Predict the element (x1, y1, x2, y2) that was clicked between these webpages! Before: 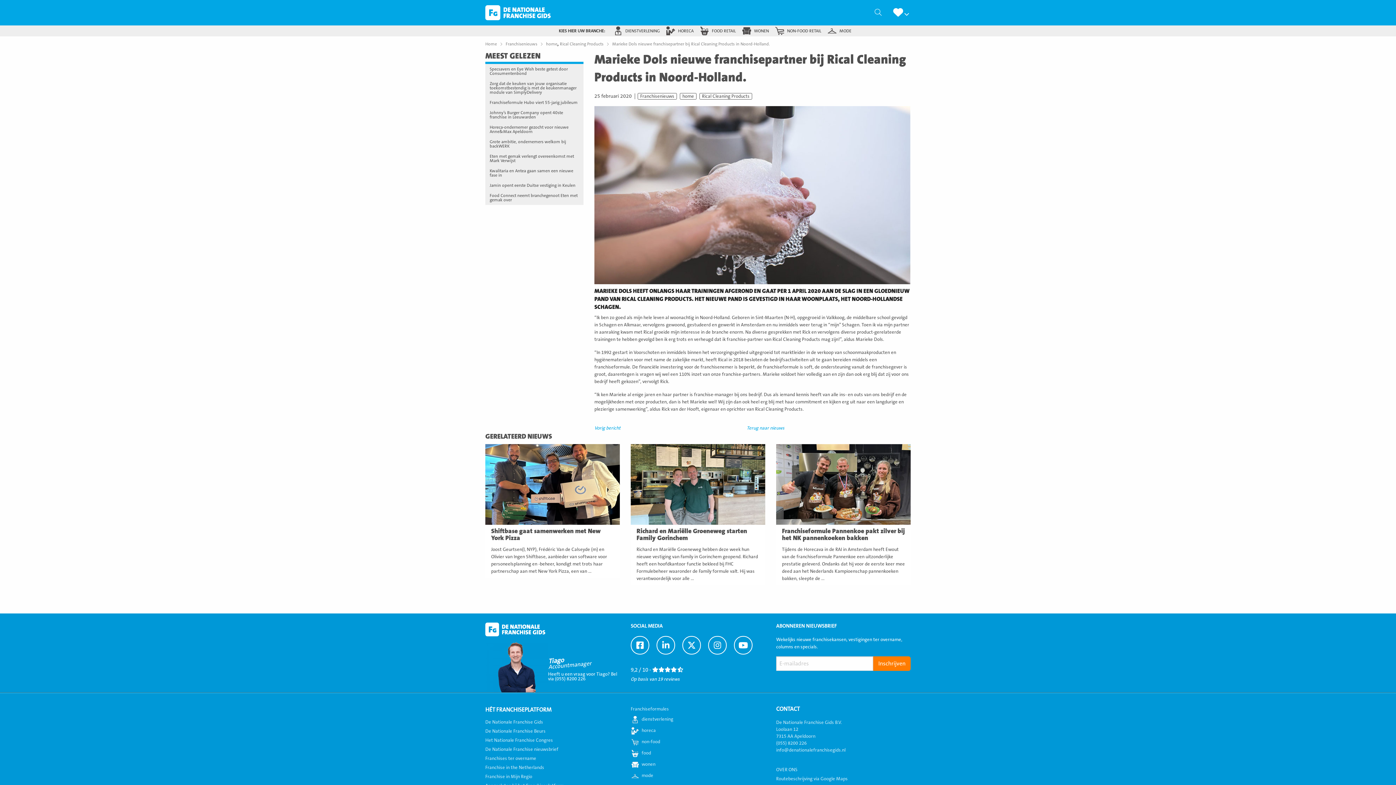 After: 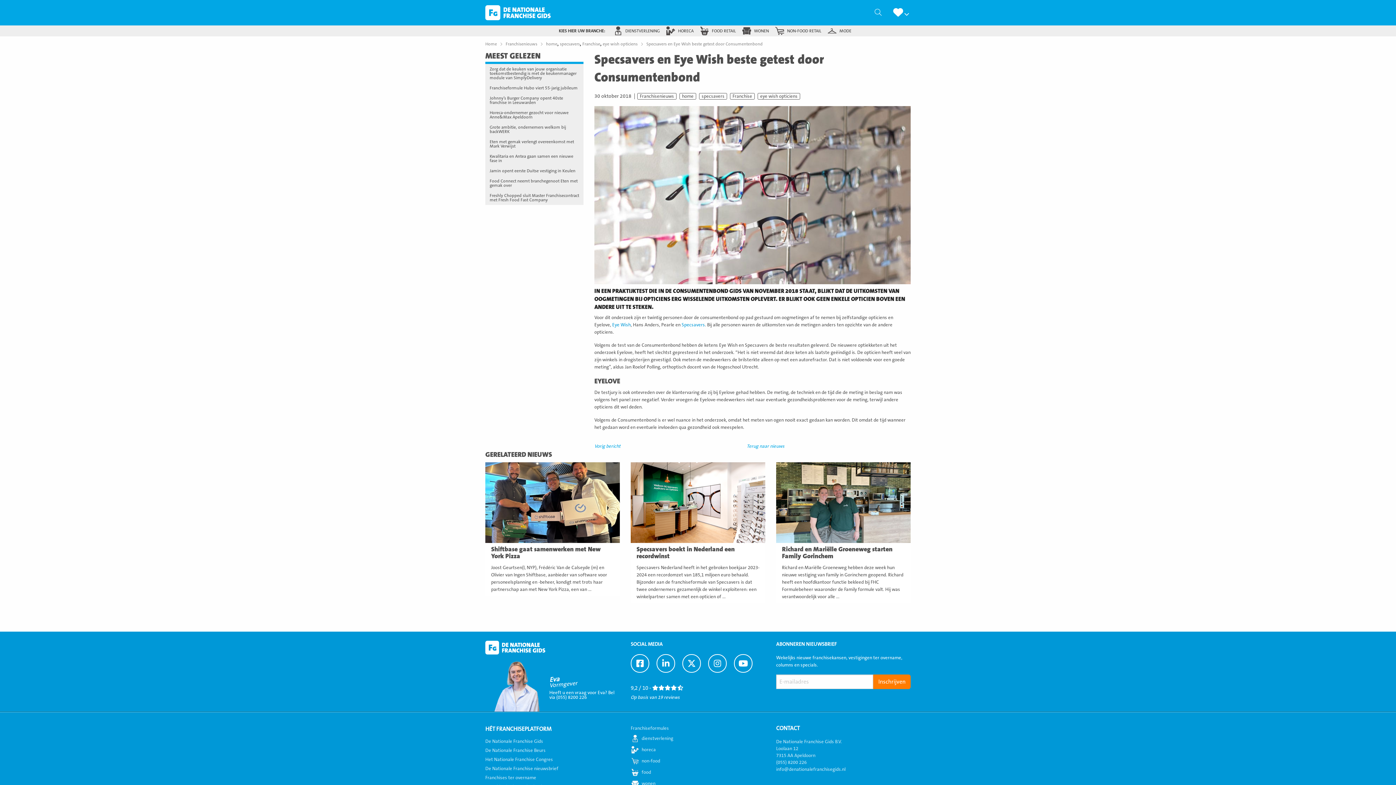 Action: label: Specsavers en Eye Wish beste getest door Consumentenbond bbox: (485, 64, 583, 78)